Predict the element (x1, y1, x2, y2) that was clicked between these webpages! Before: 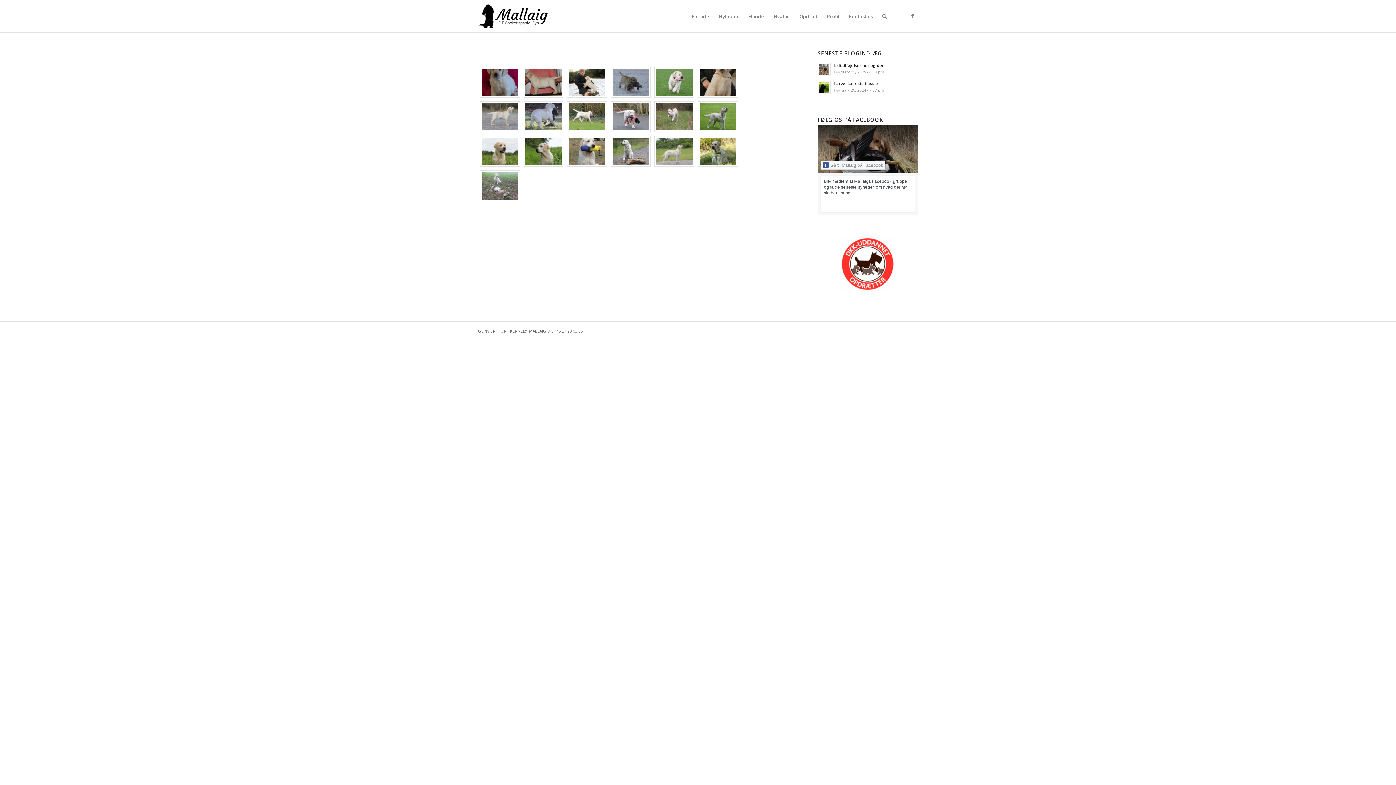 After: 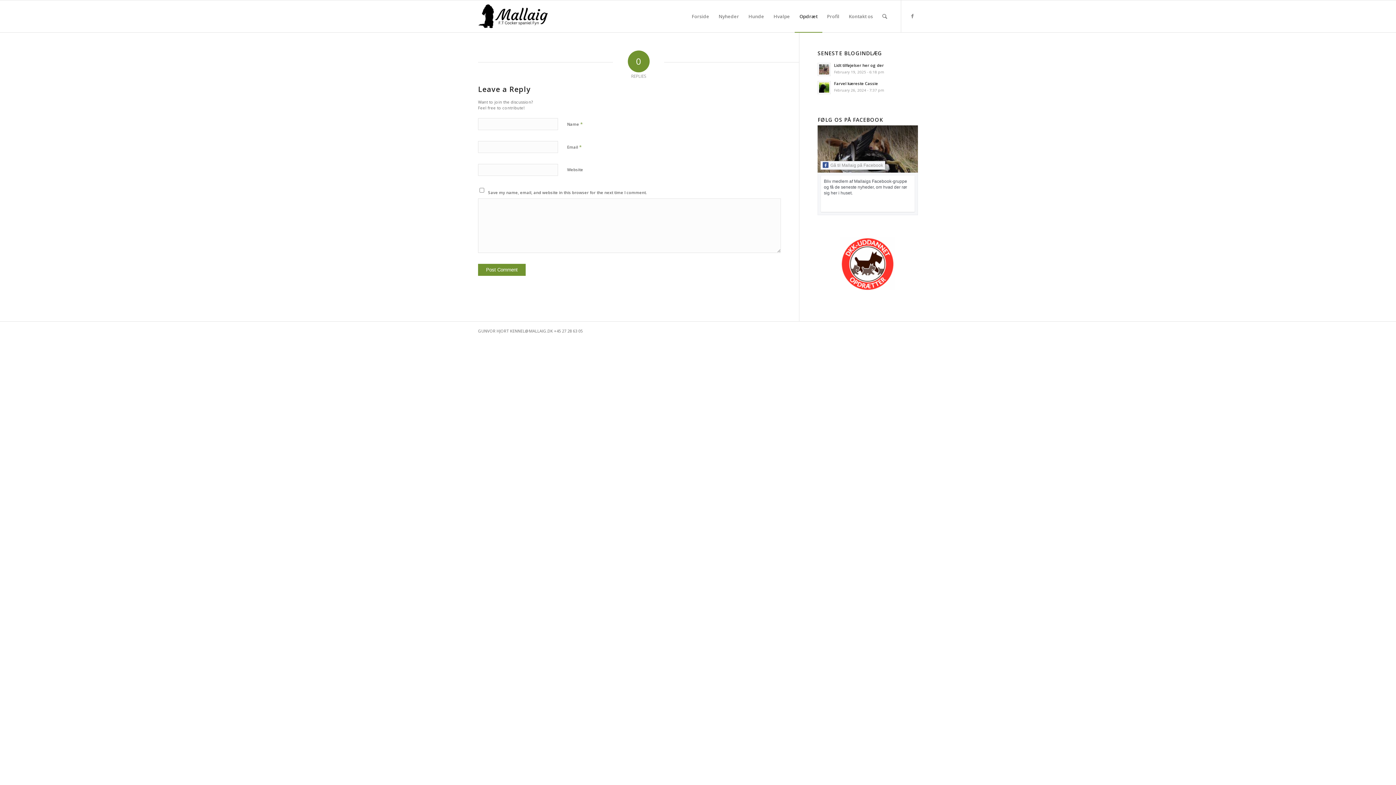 Action: label: Opdræt bbox: (794, 0, 822, 32)